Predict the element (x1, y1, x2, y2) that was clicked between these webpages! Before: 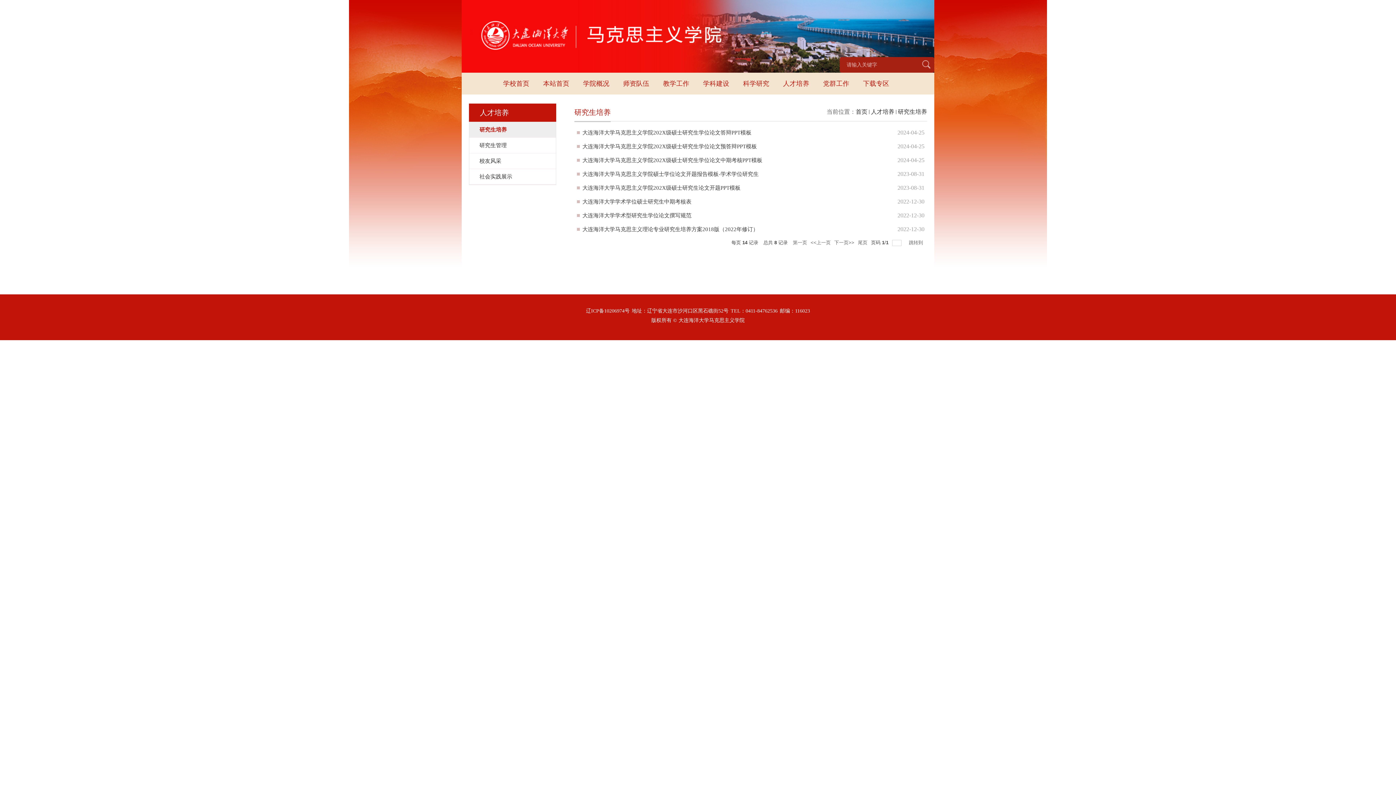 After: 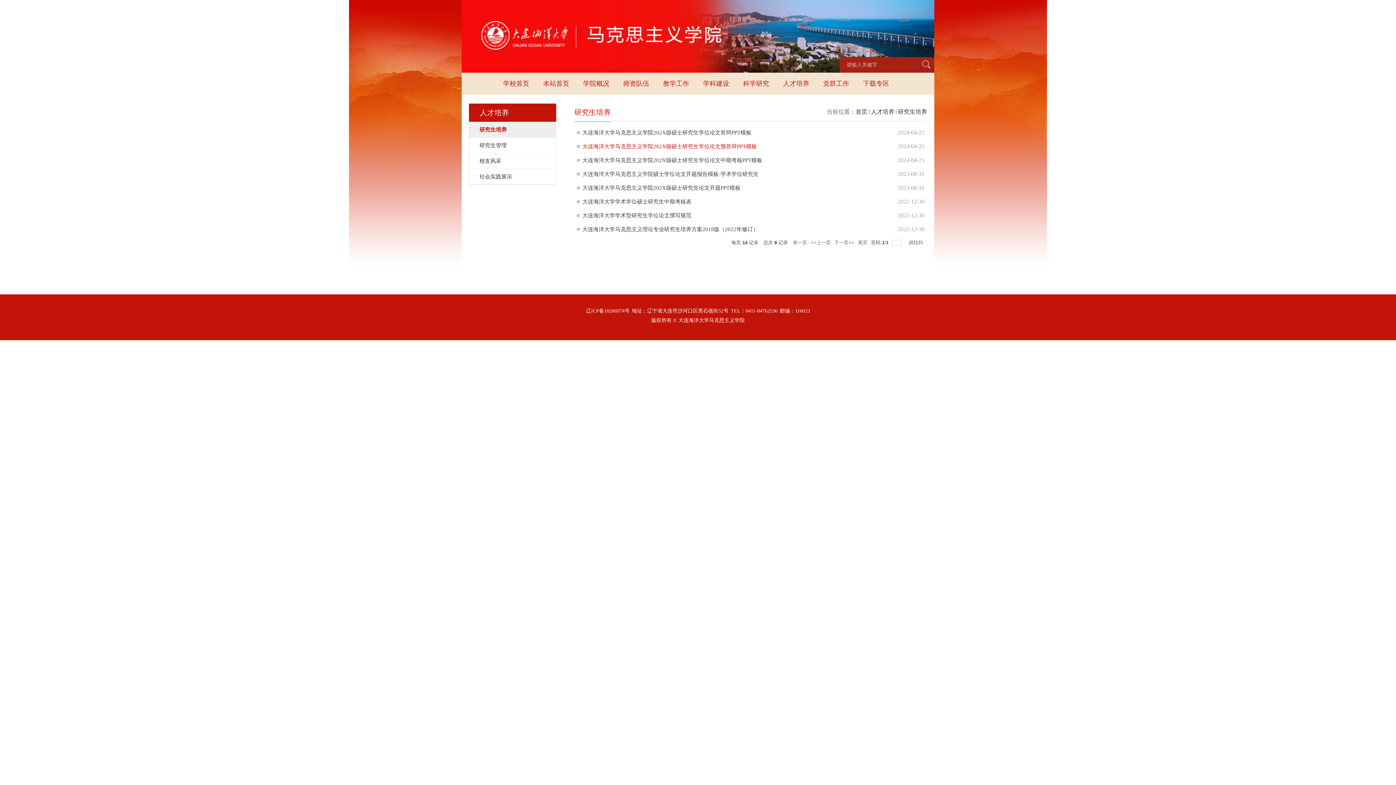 Action: bbox: (582, 143, 757, 149) label: 大连海洋大学马克思主义学院202X级硕士研究生学位论文预答辩PPT模板